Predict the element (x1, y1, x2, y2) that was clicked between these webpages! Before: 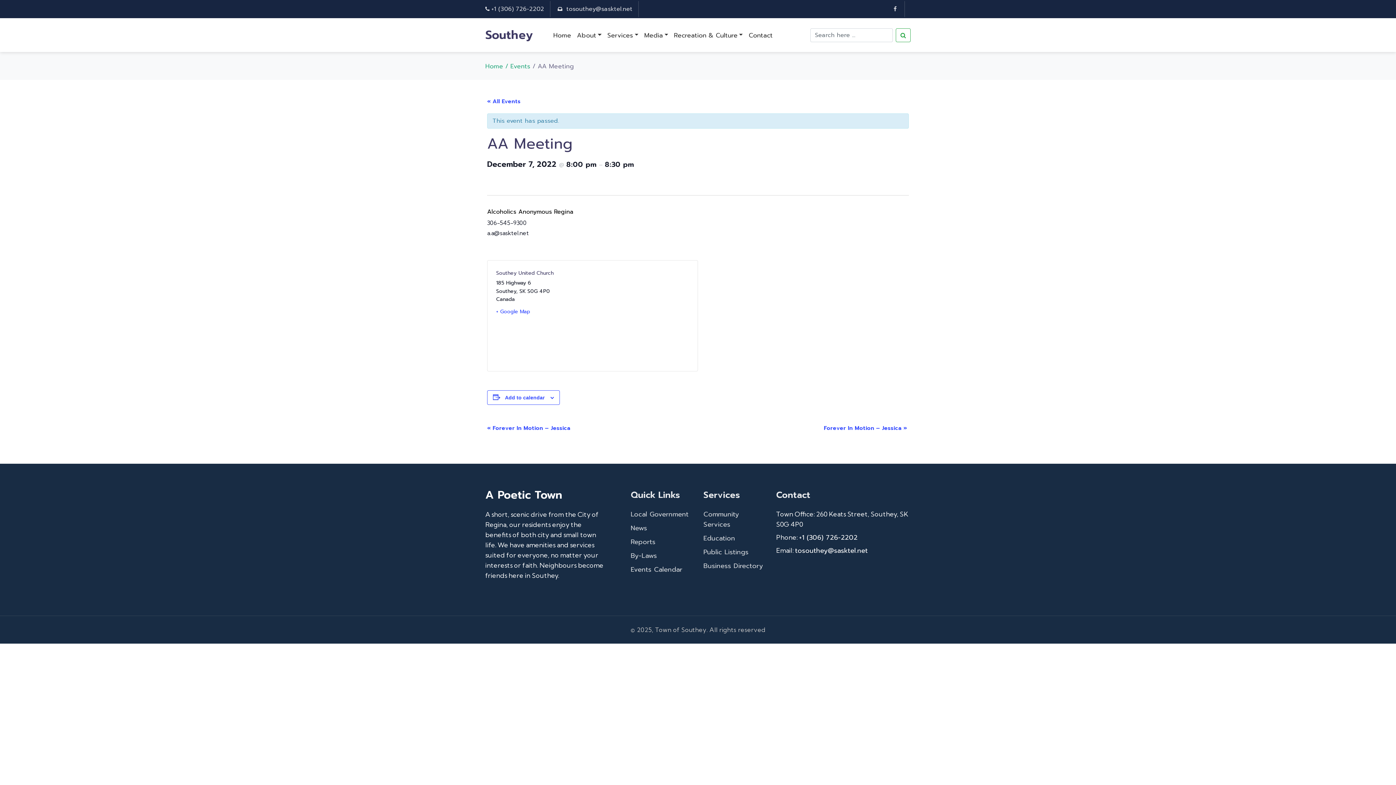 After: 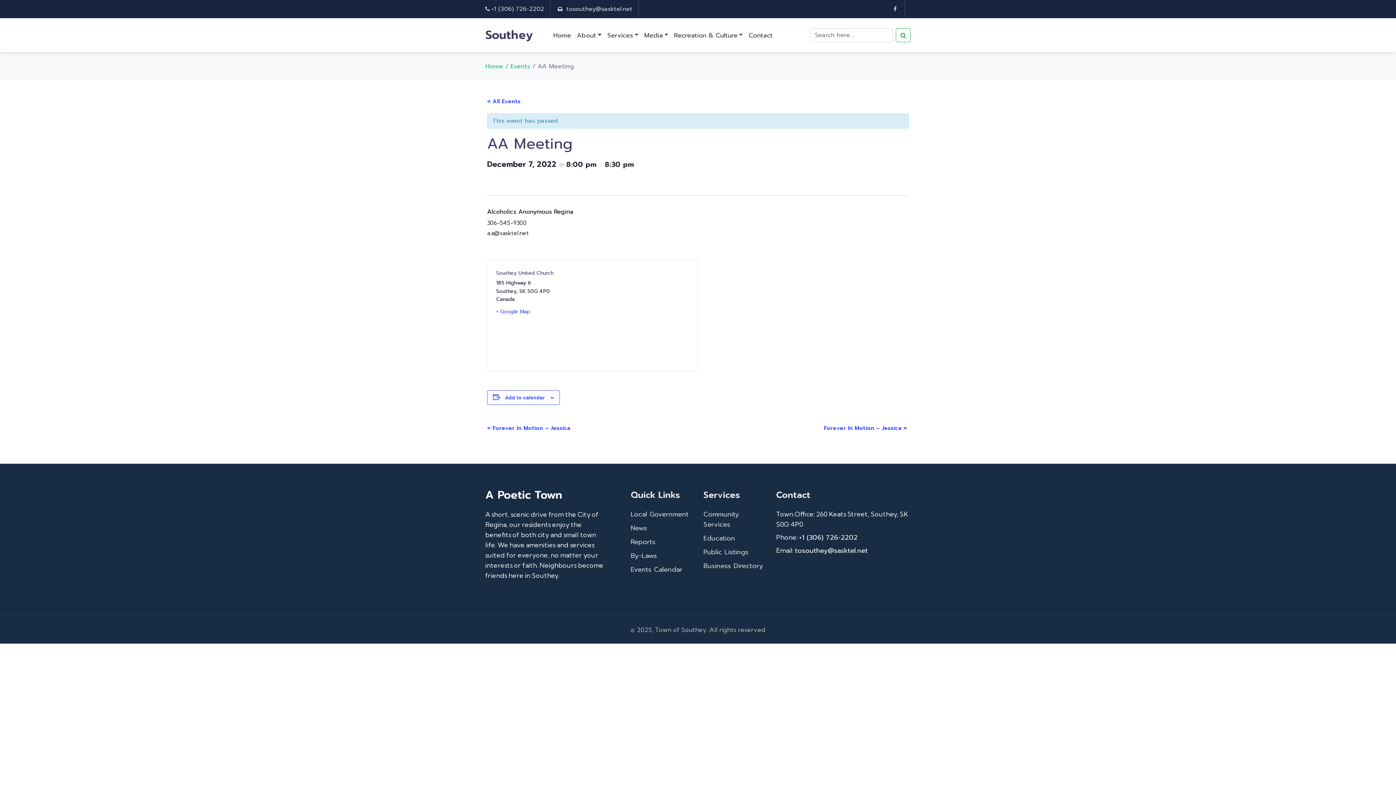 Action: bbox: (496, 307, 586, 315) label: + Google Map